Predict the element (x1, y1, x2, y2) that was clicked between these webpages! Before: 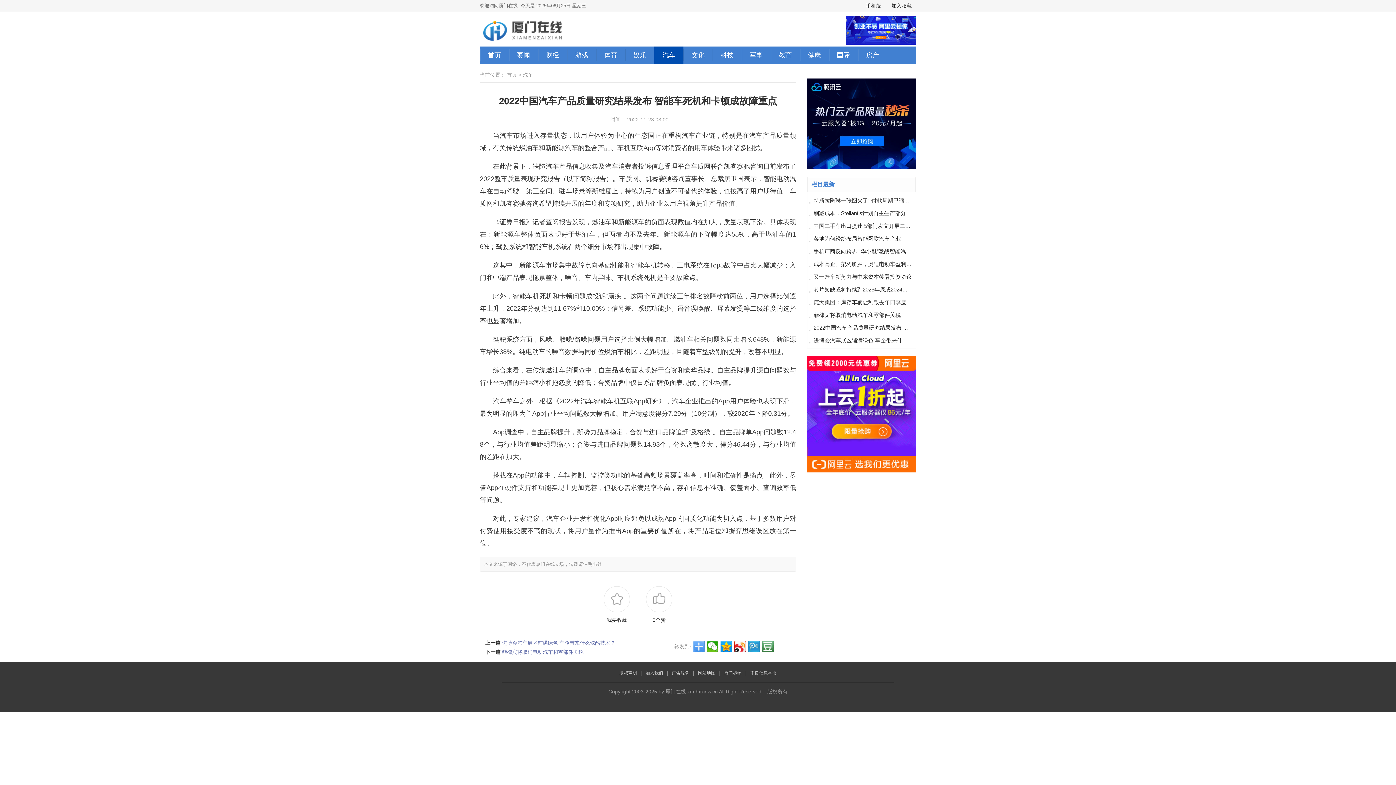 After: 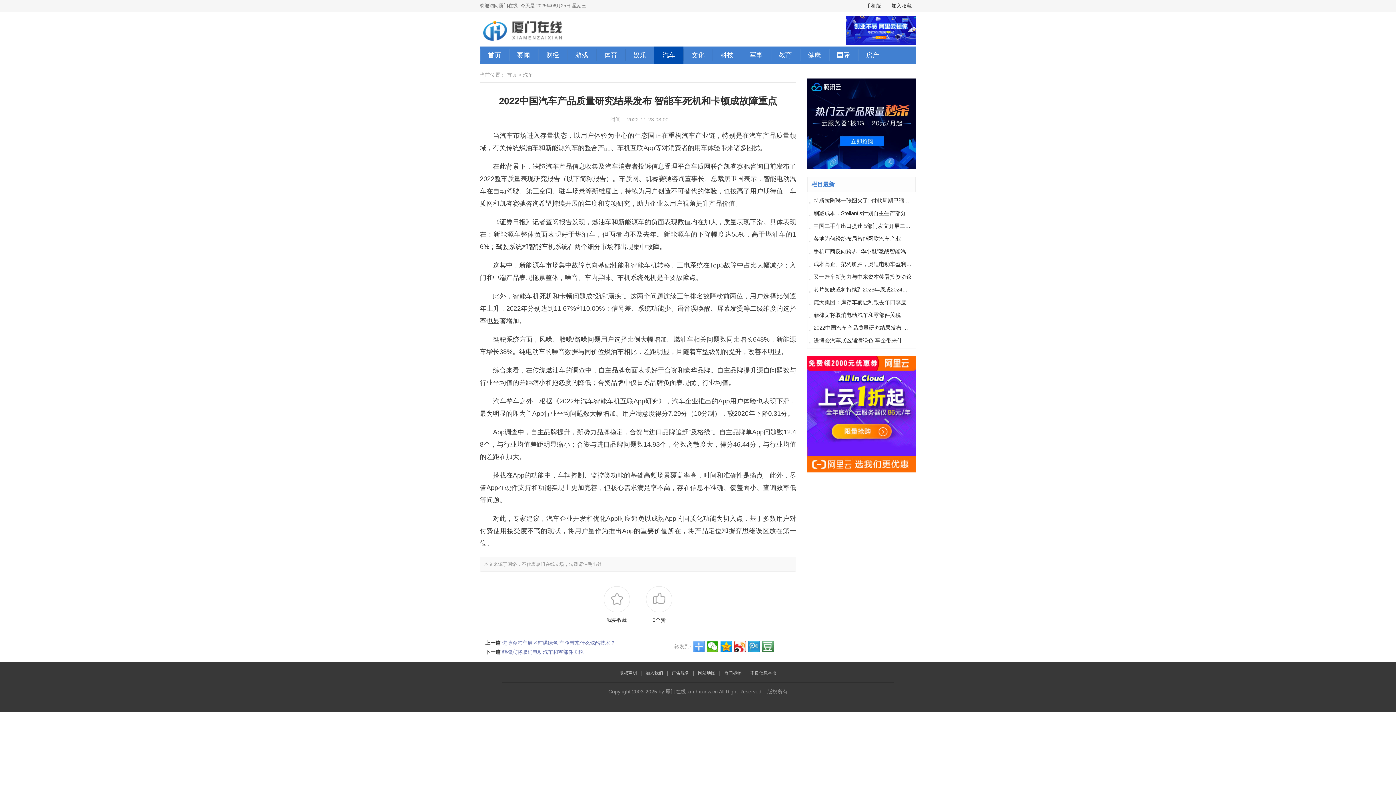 Action: bbox: (845, 26, 916, 32)